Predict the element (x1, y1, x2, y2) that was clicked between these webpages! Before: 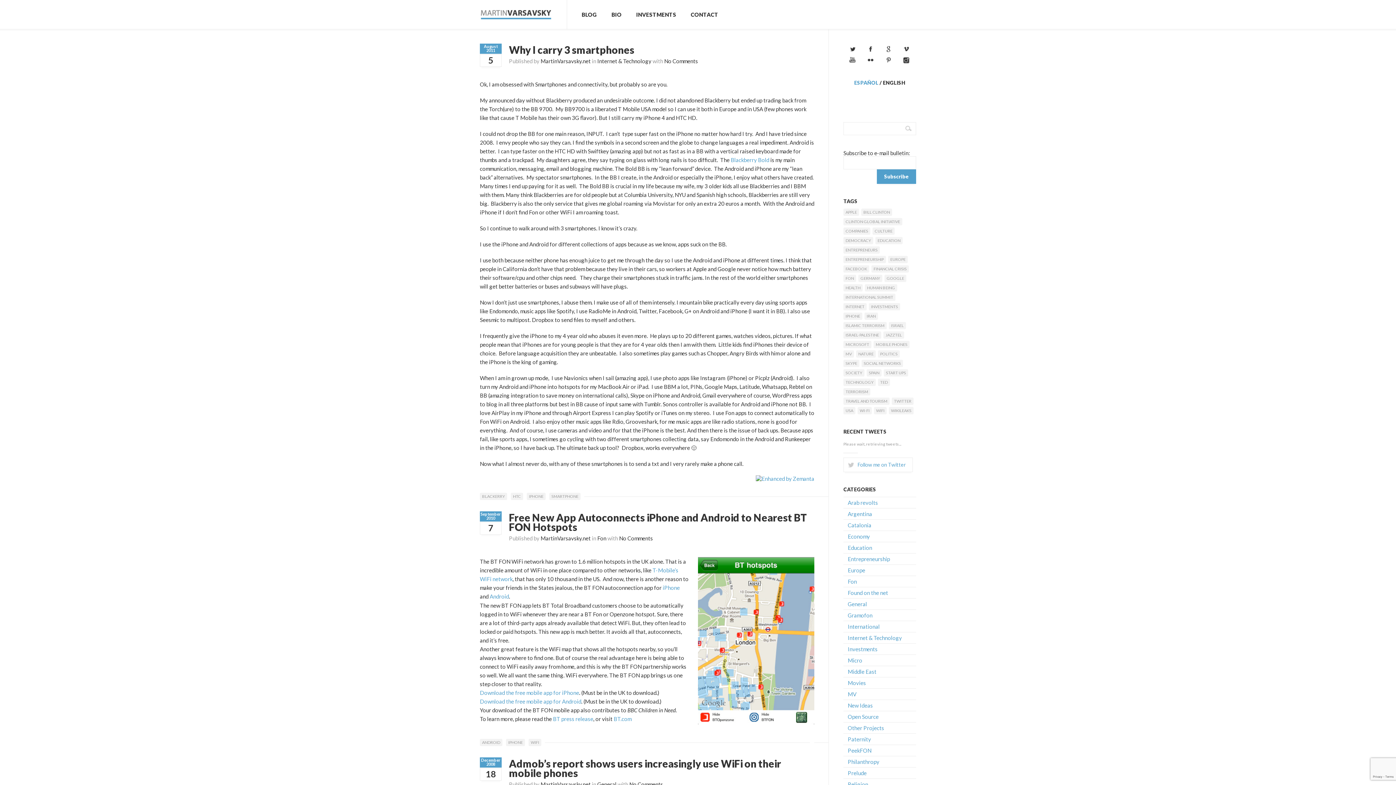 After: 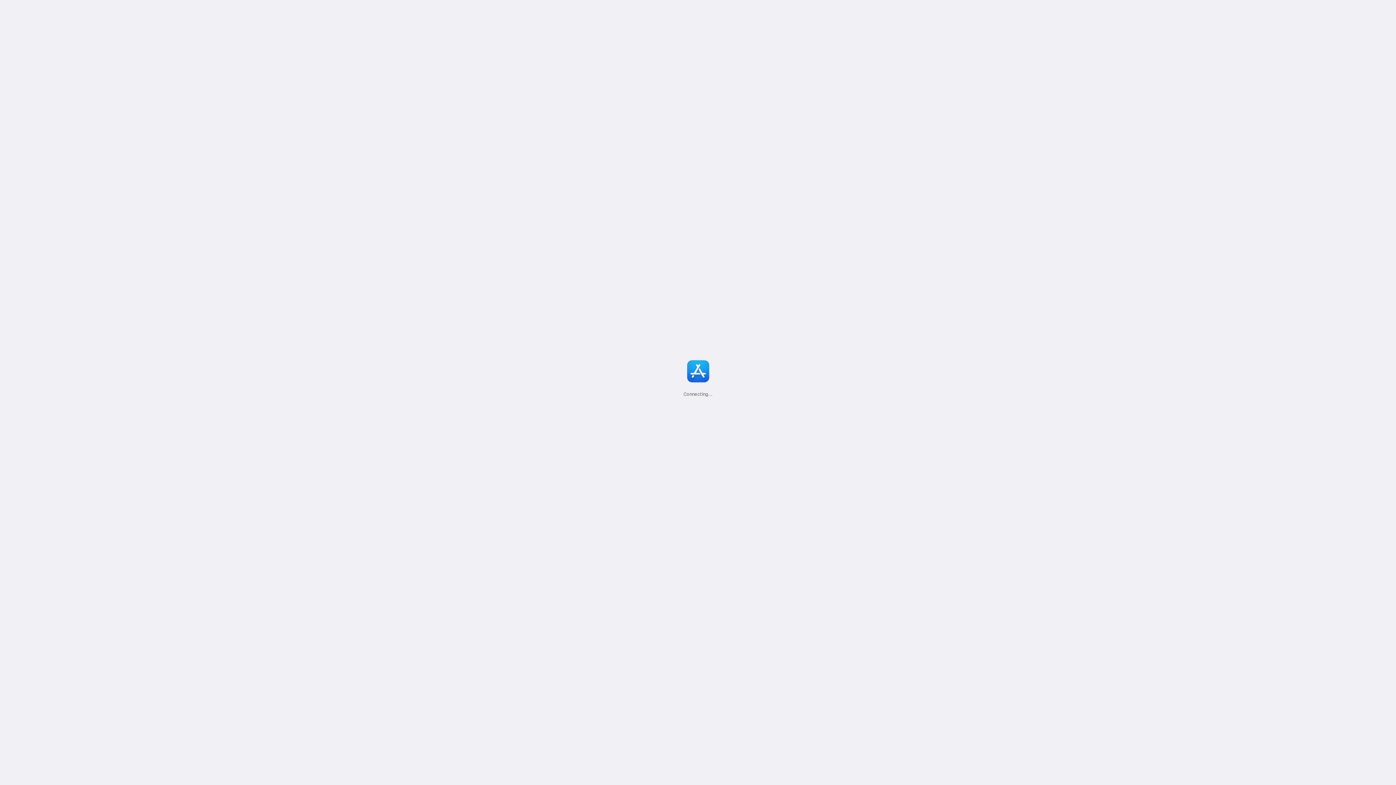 Action: label: Download the free mobile app for iPhone bbox: (480, 689, 579, 696)